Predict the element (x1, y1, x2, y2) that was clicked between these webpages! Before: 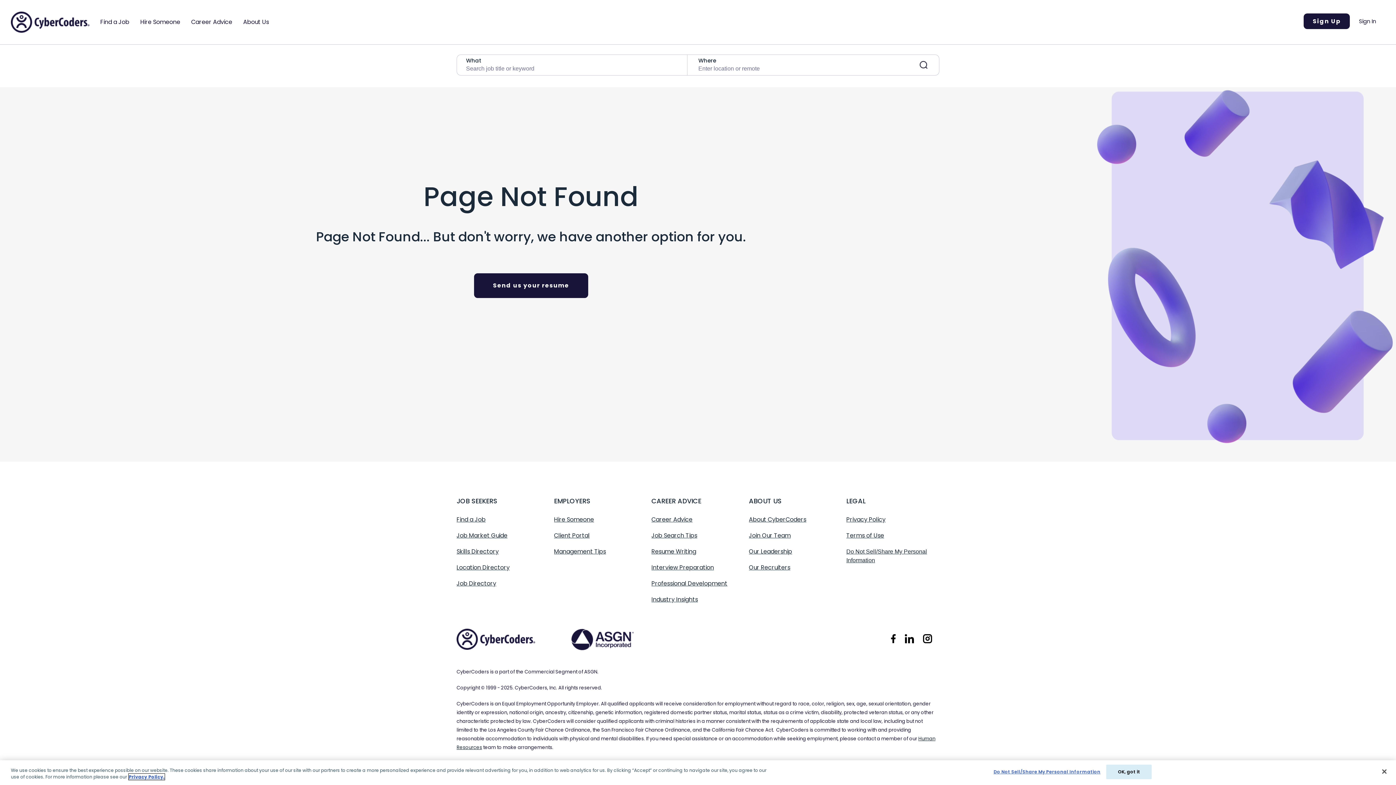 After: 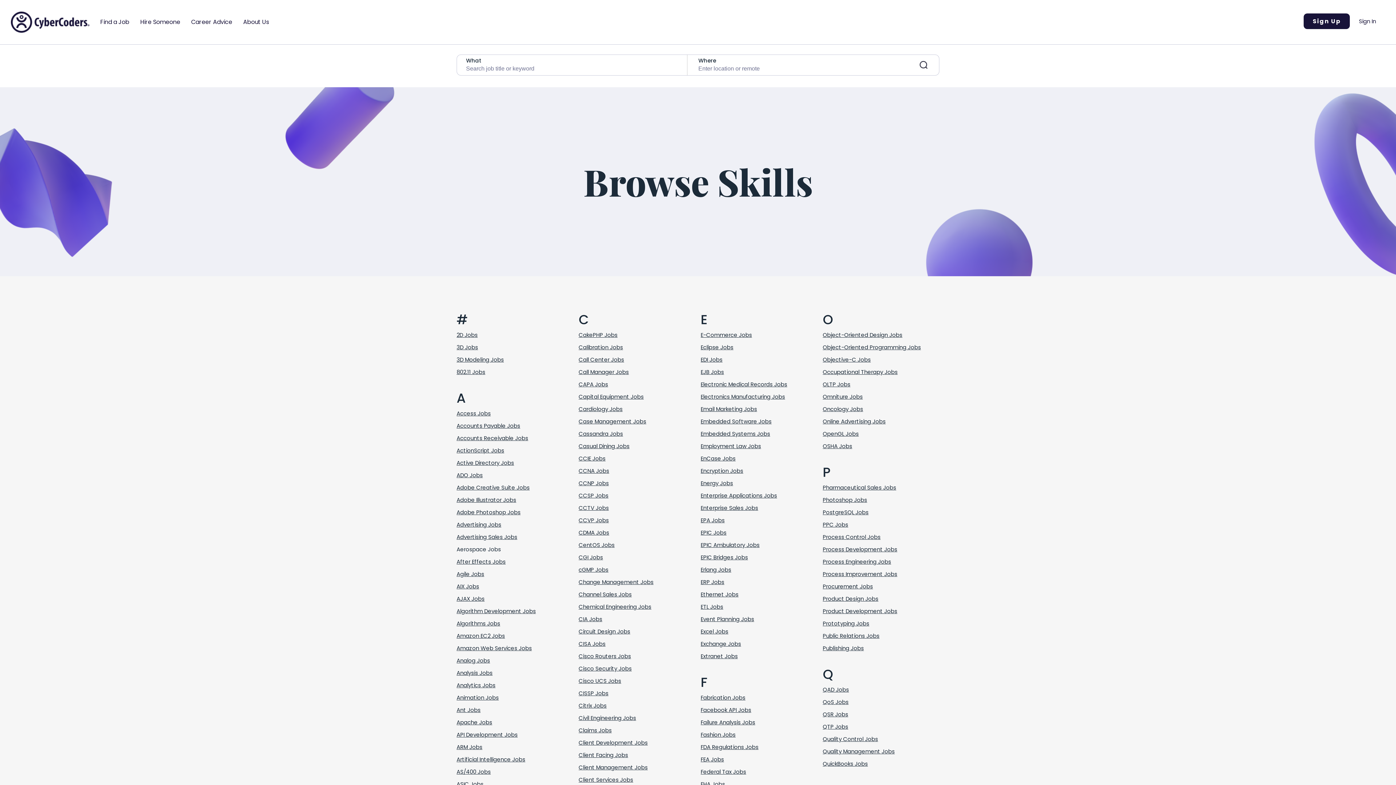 Action: bbox: (456, 547, 549, 556) label: Skills Directory